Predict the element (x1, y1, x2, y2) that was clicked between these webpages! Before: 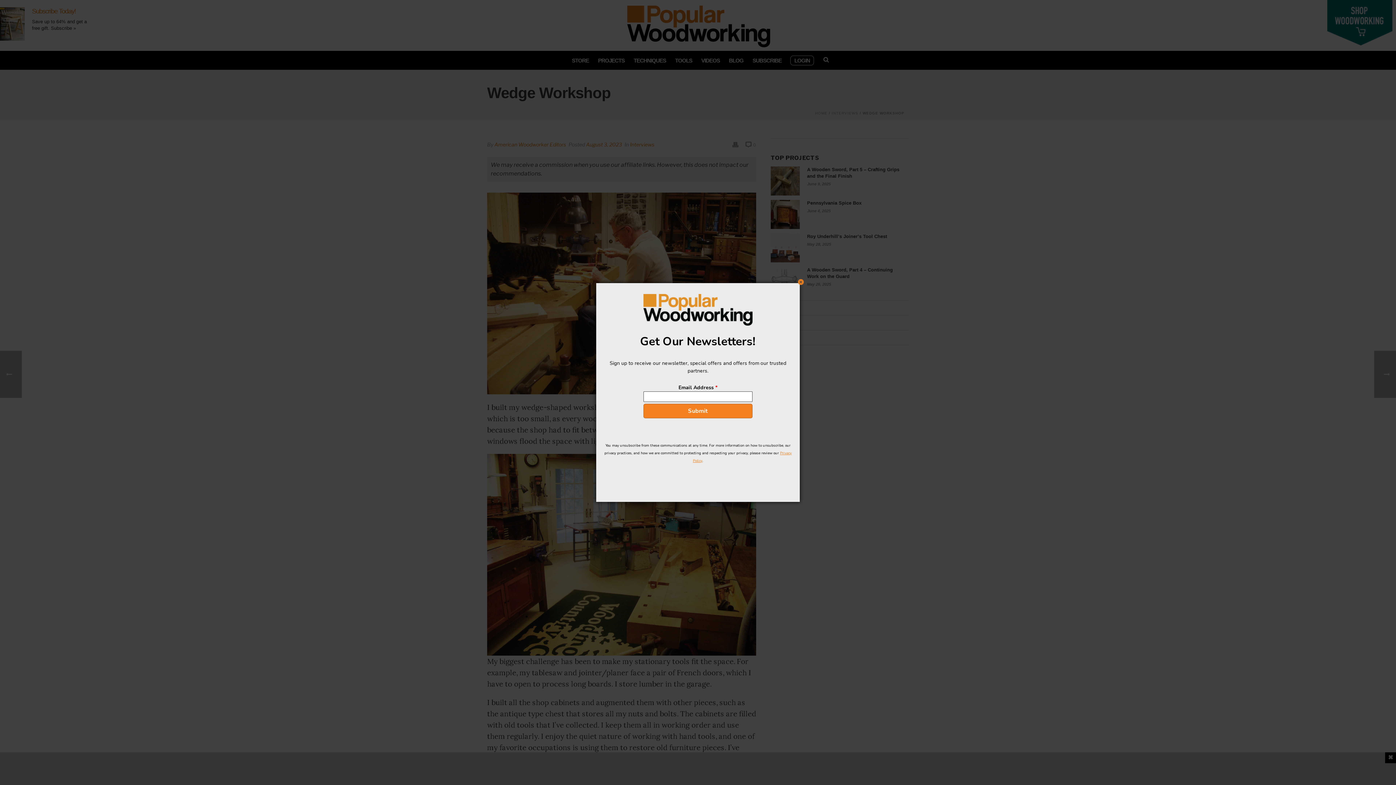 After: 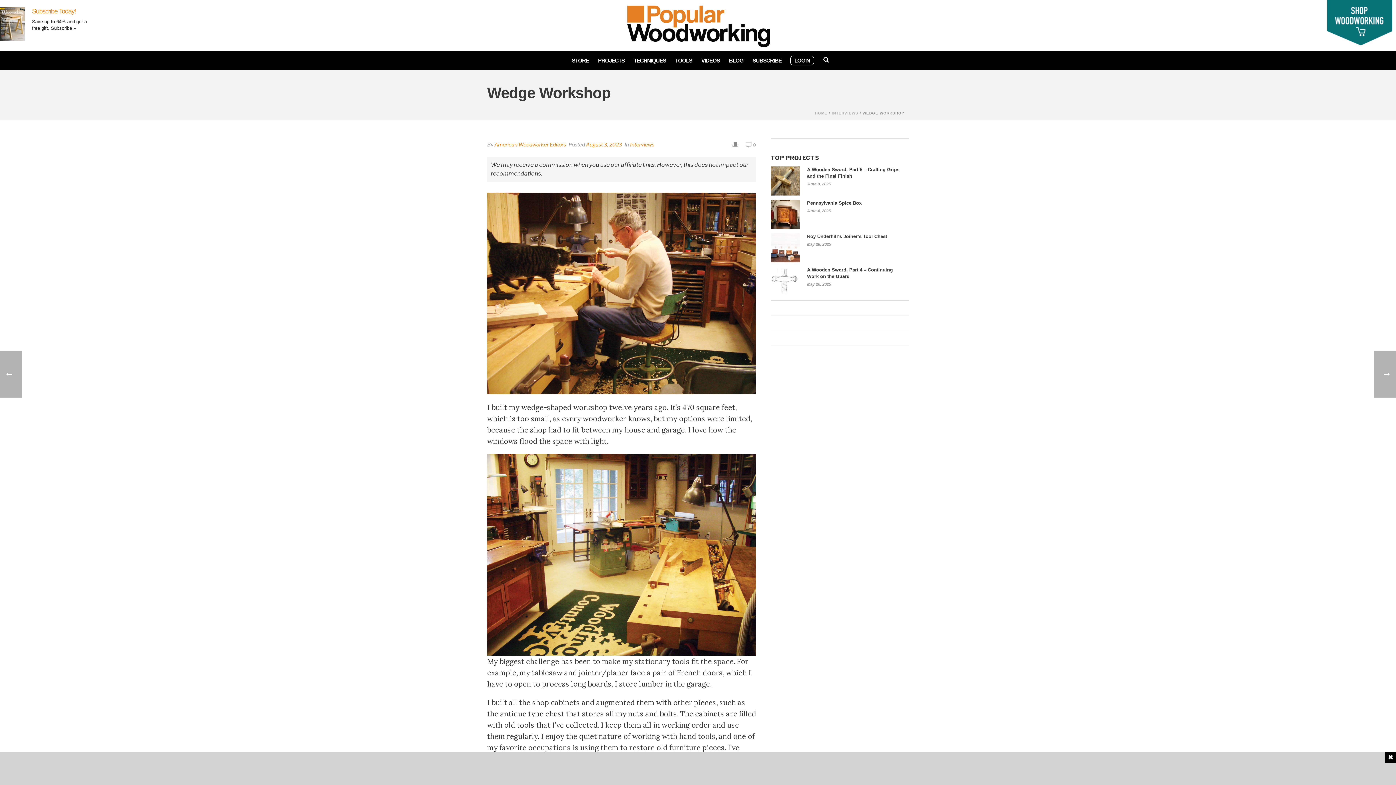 Action: bbox: (750, 358, 757, 366) label: Close